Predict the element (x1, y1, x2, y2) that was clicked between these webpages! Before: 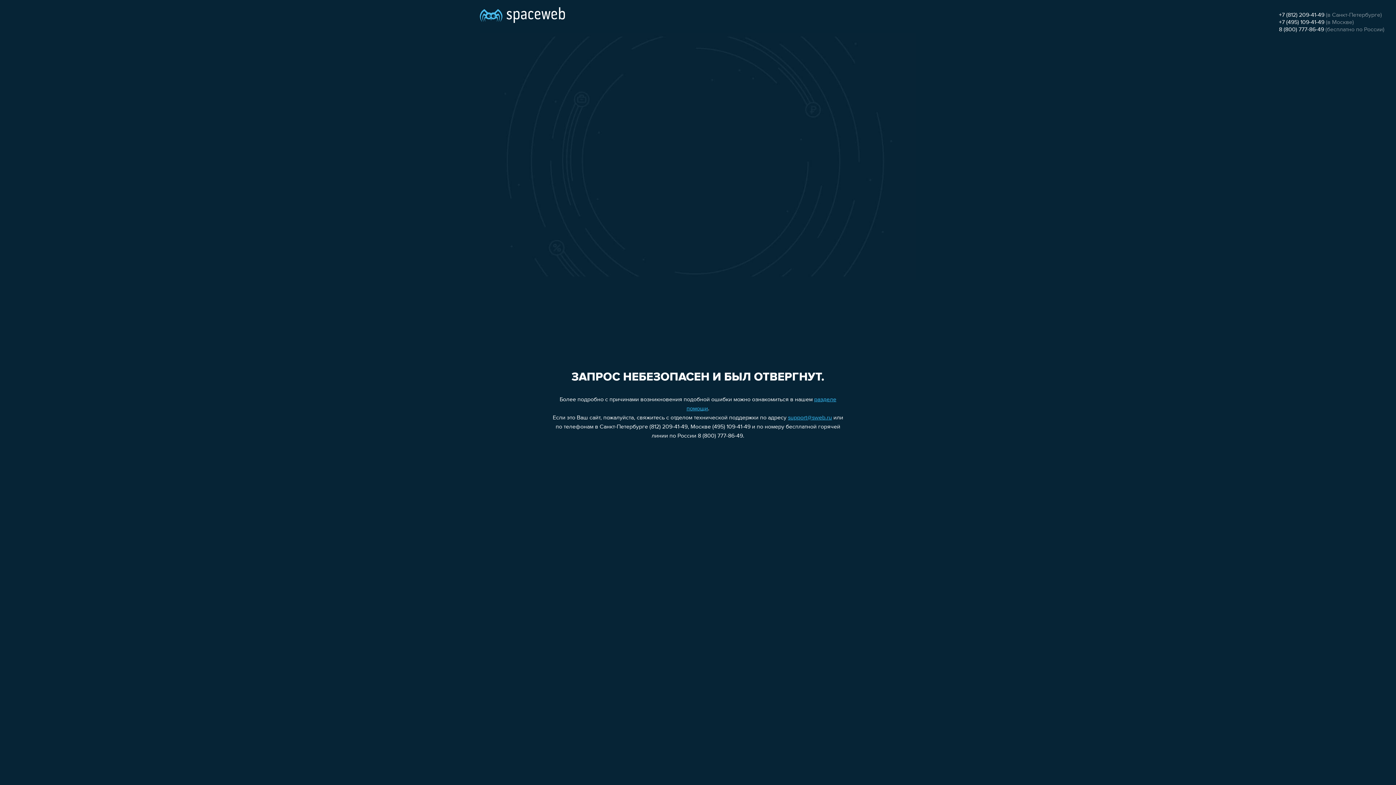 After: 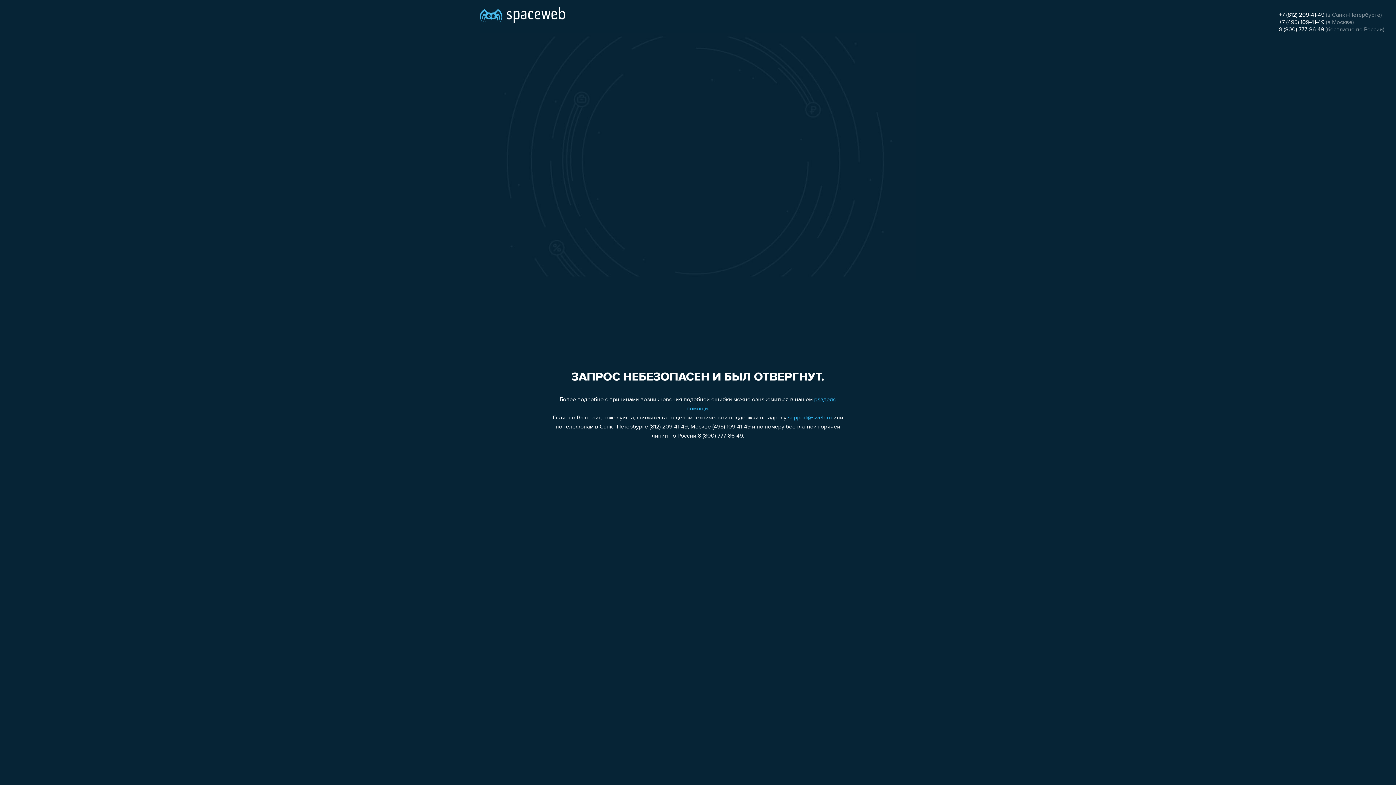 Action: label: 8 (800) 777-86-49 bbox: (1279, 26, 1324, 32)